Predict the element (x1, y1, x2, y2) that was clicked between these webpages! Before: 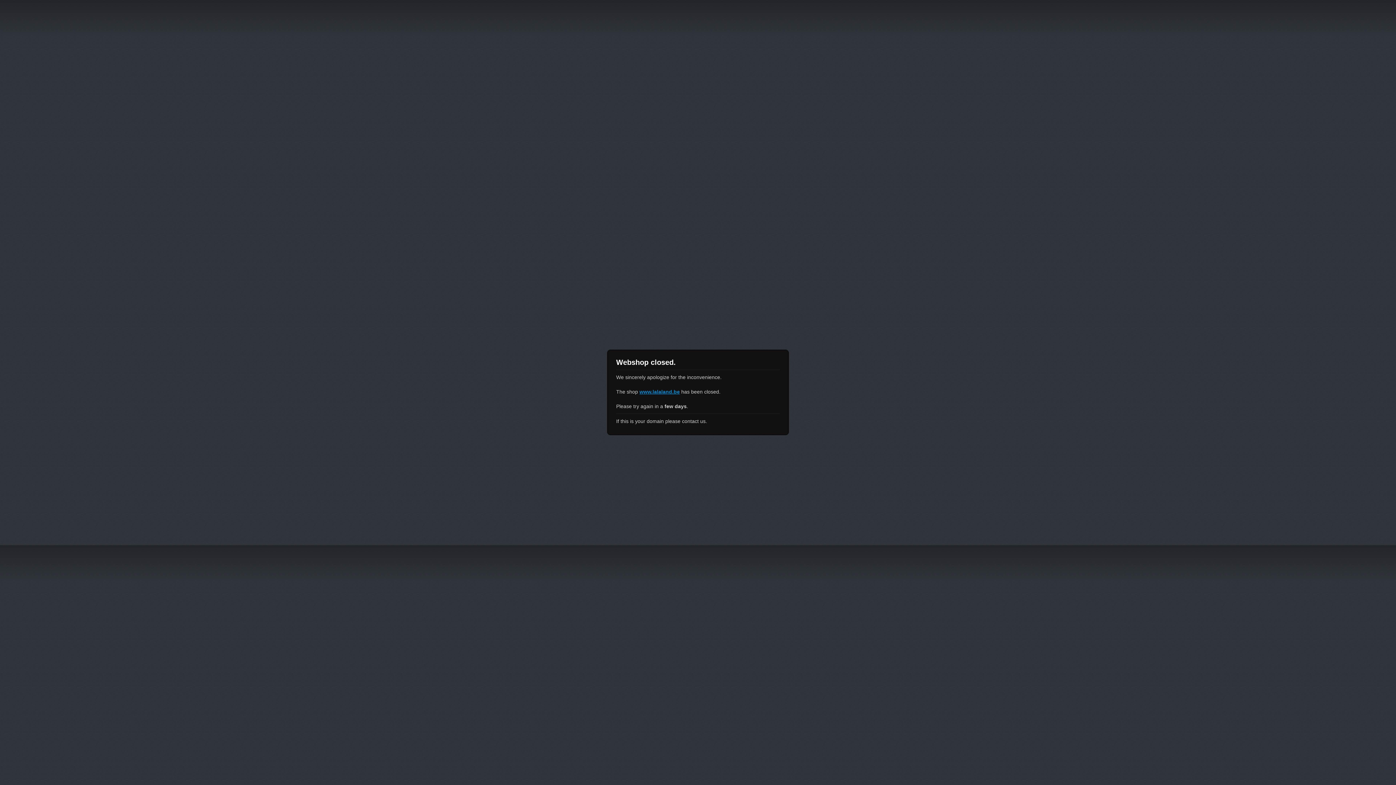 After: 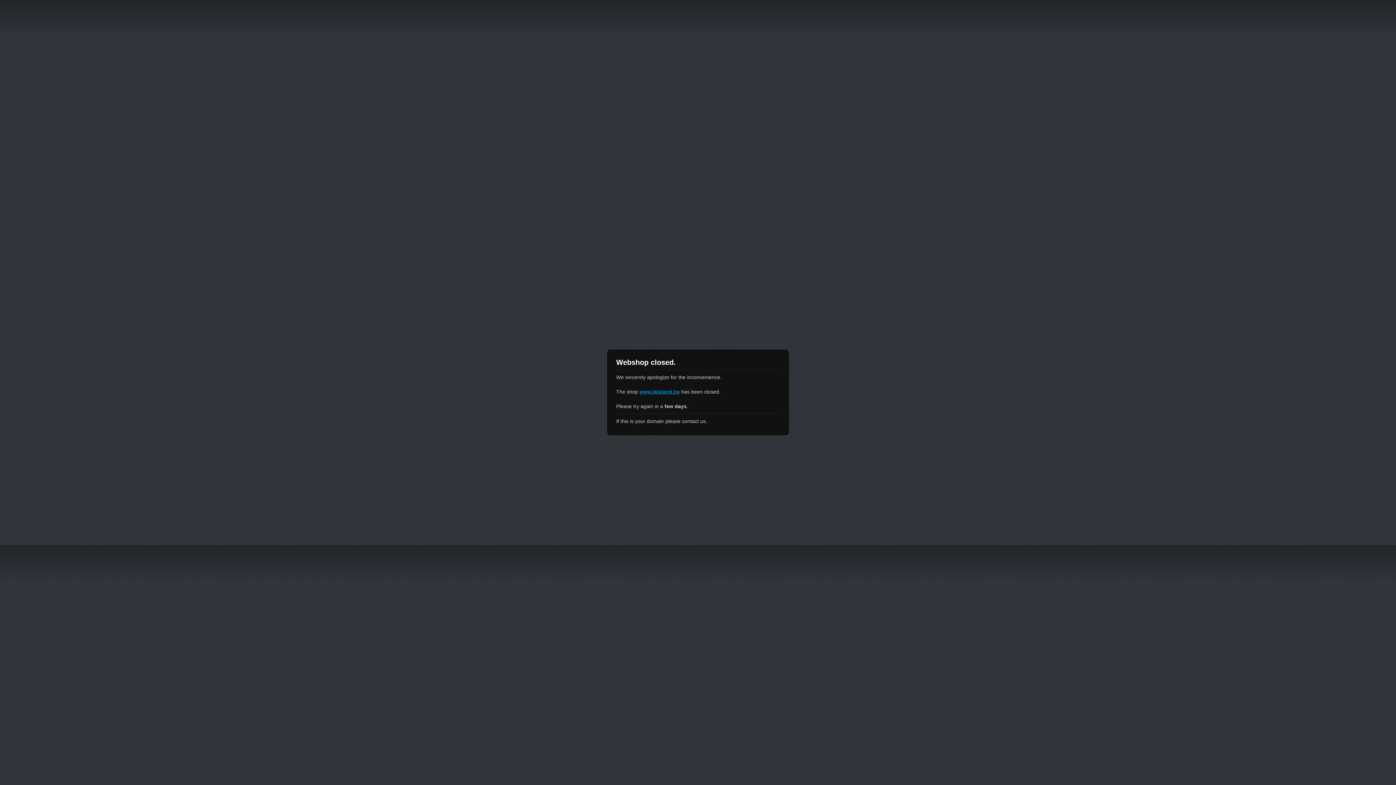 Action: bbox: (639, 389, 680, 394) label: www.lalaland.be